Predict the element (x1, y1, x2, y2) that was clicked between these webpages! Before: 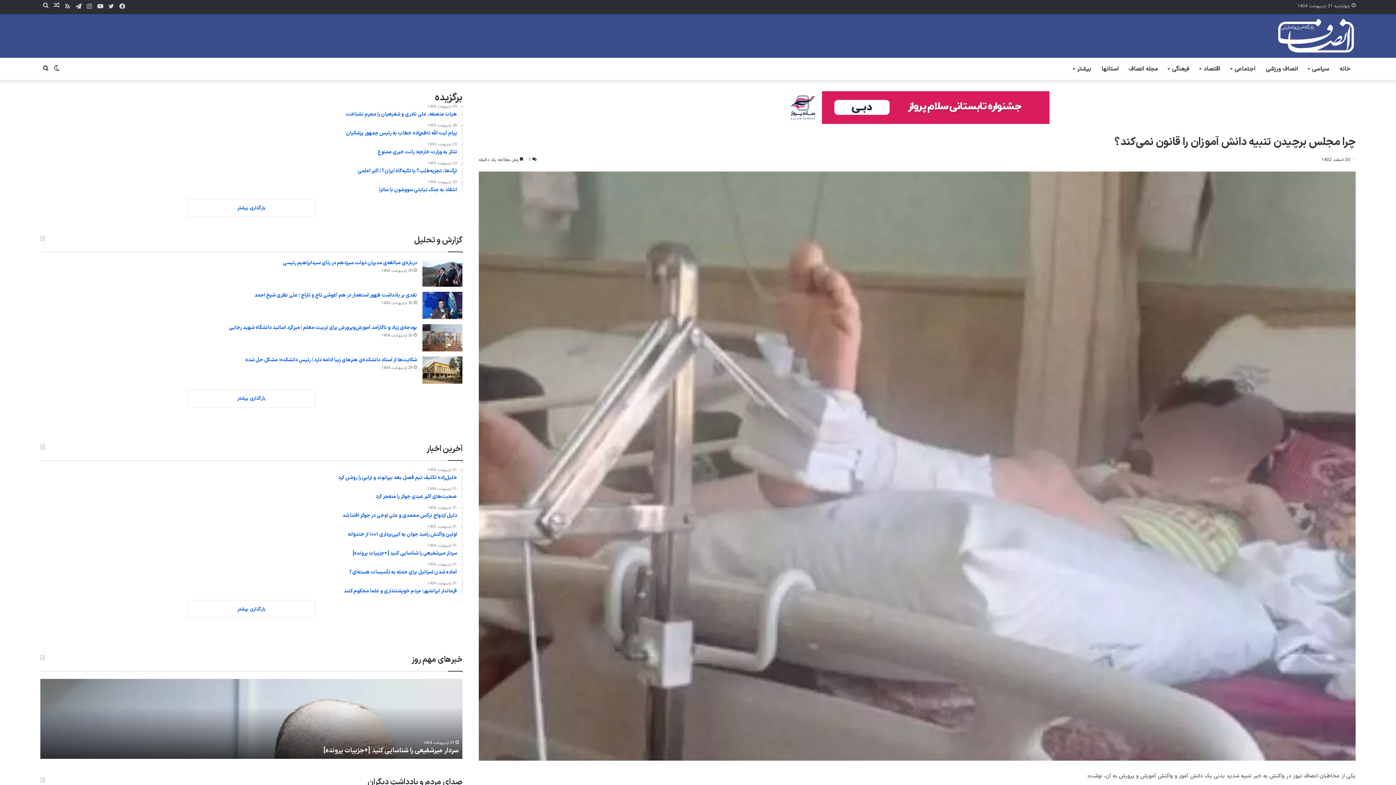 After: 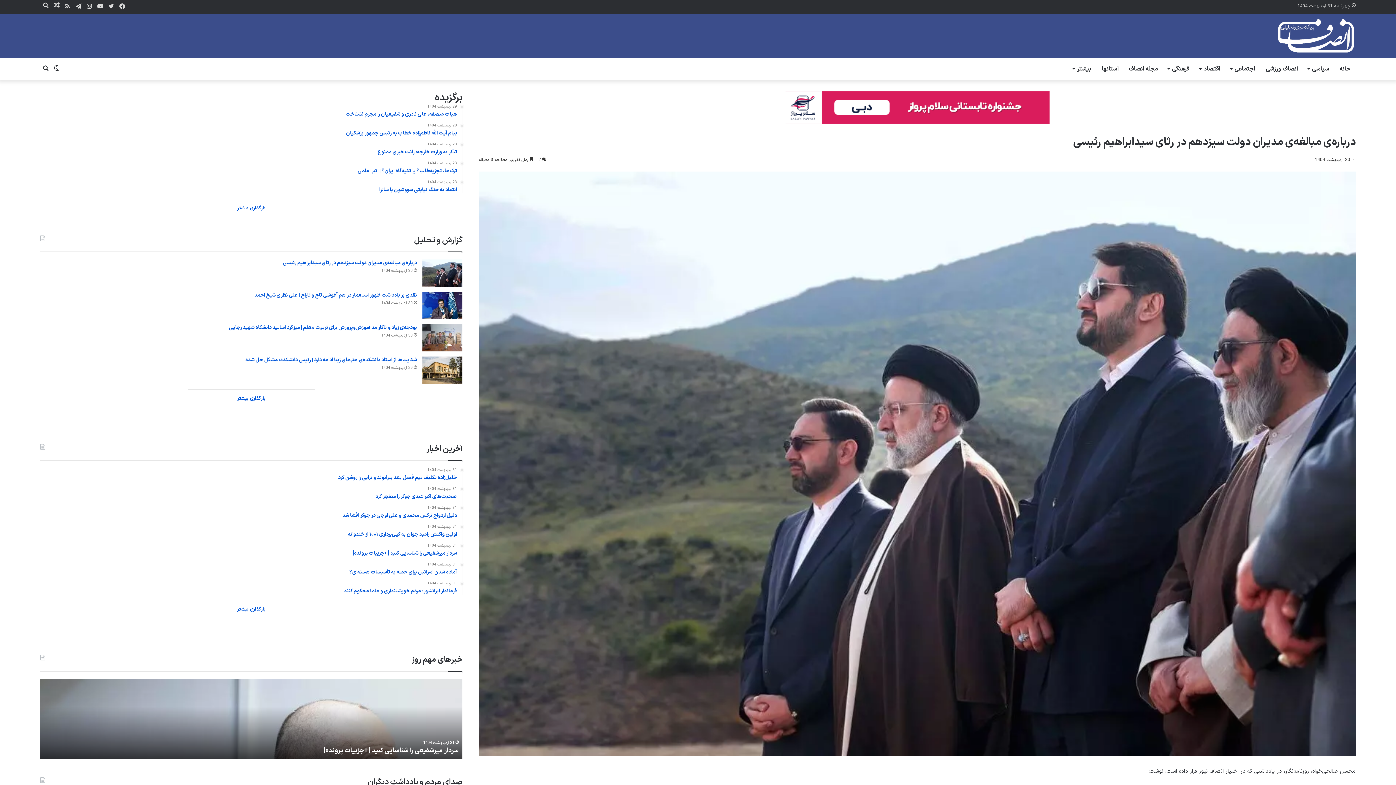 Action: label: درباره‌ی مبالغه‌ی مدیران دولت سیزدهم در رثای سیدابراهیم رئیسی bbox: (282, 259, 417, 266)